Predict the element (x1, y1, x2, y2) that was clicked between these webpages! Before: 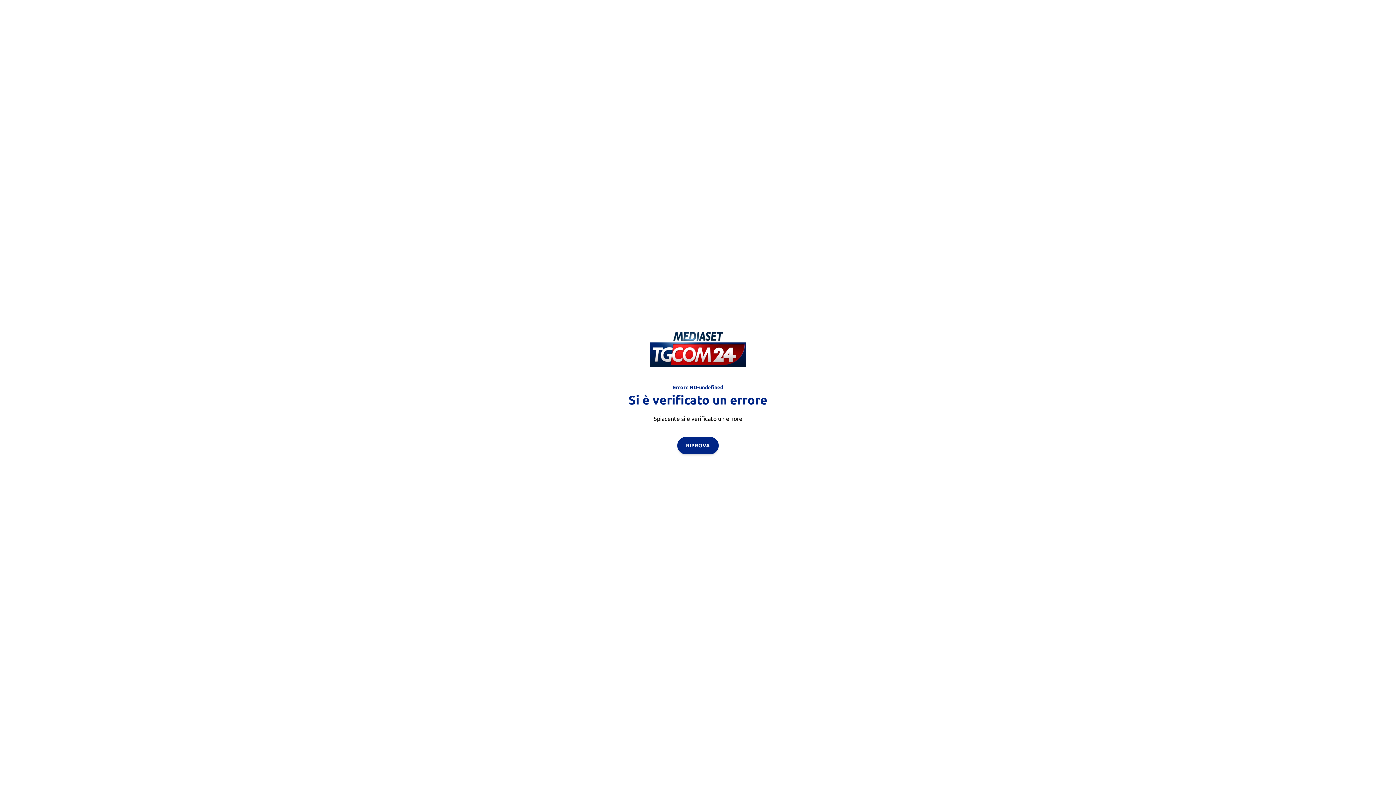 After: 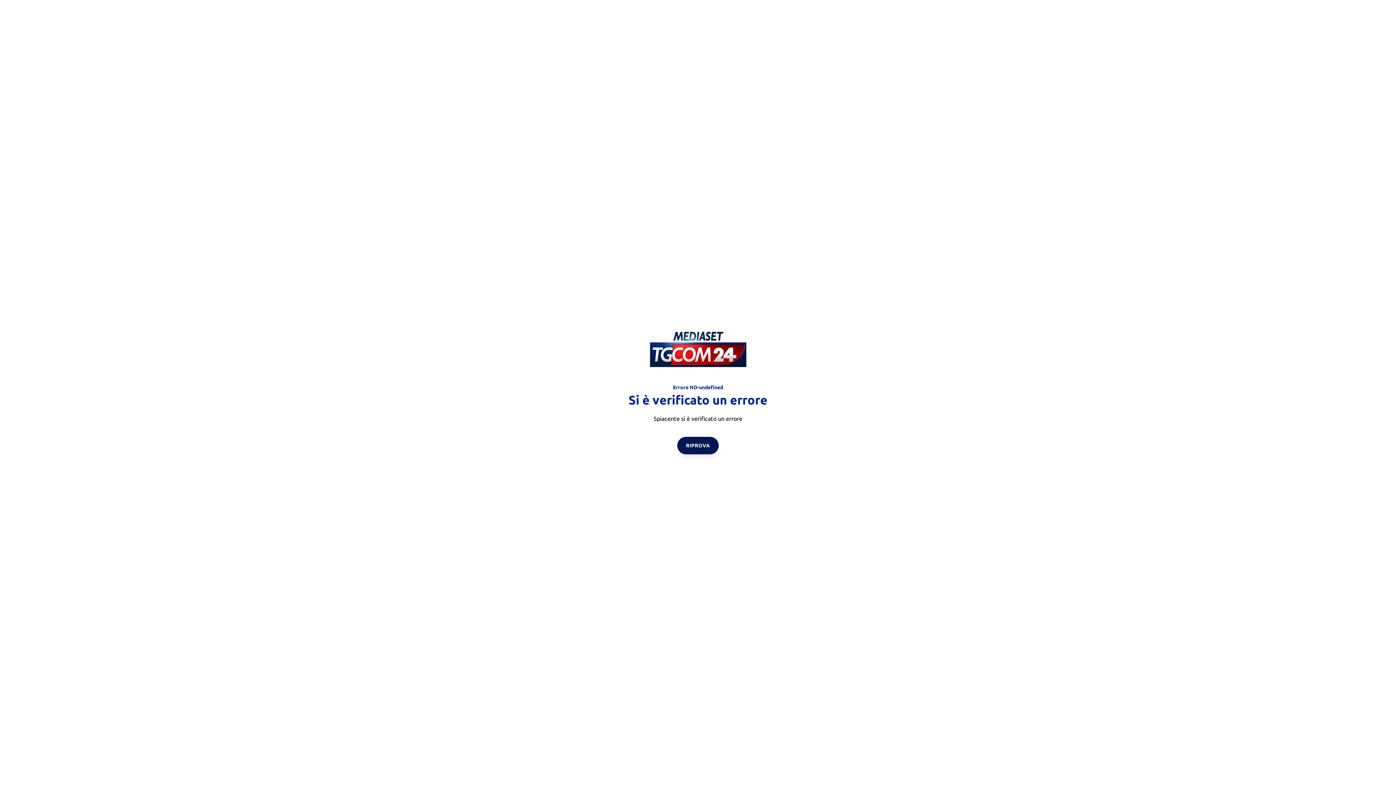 Action: bbox: (677, 436, 718, 454) label: RIPROVA